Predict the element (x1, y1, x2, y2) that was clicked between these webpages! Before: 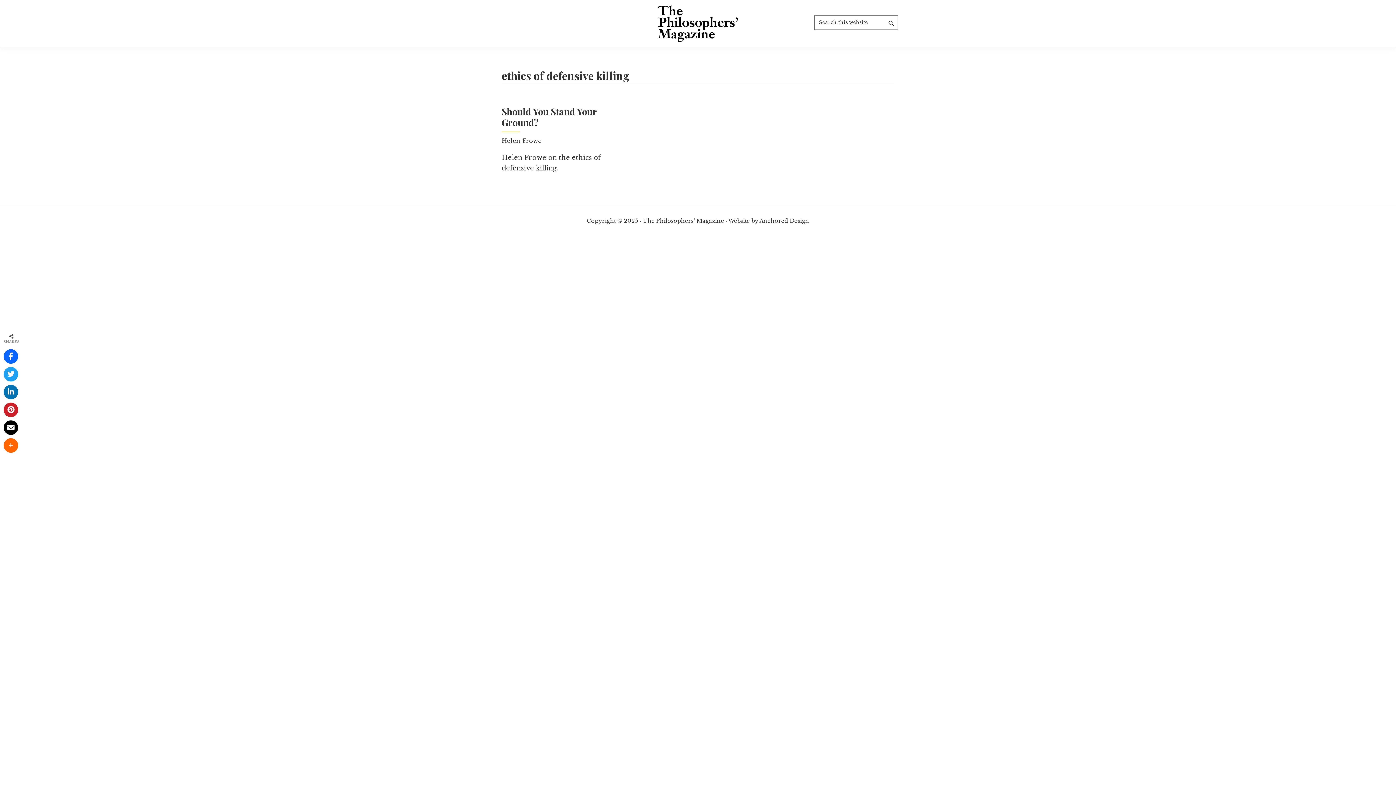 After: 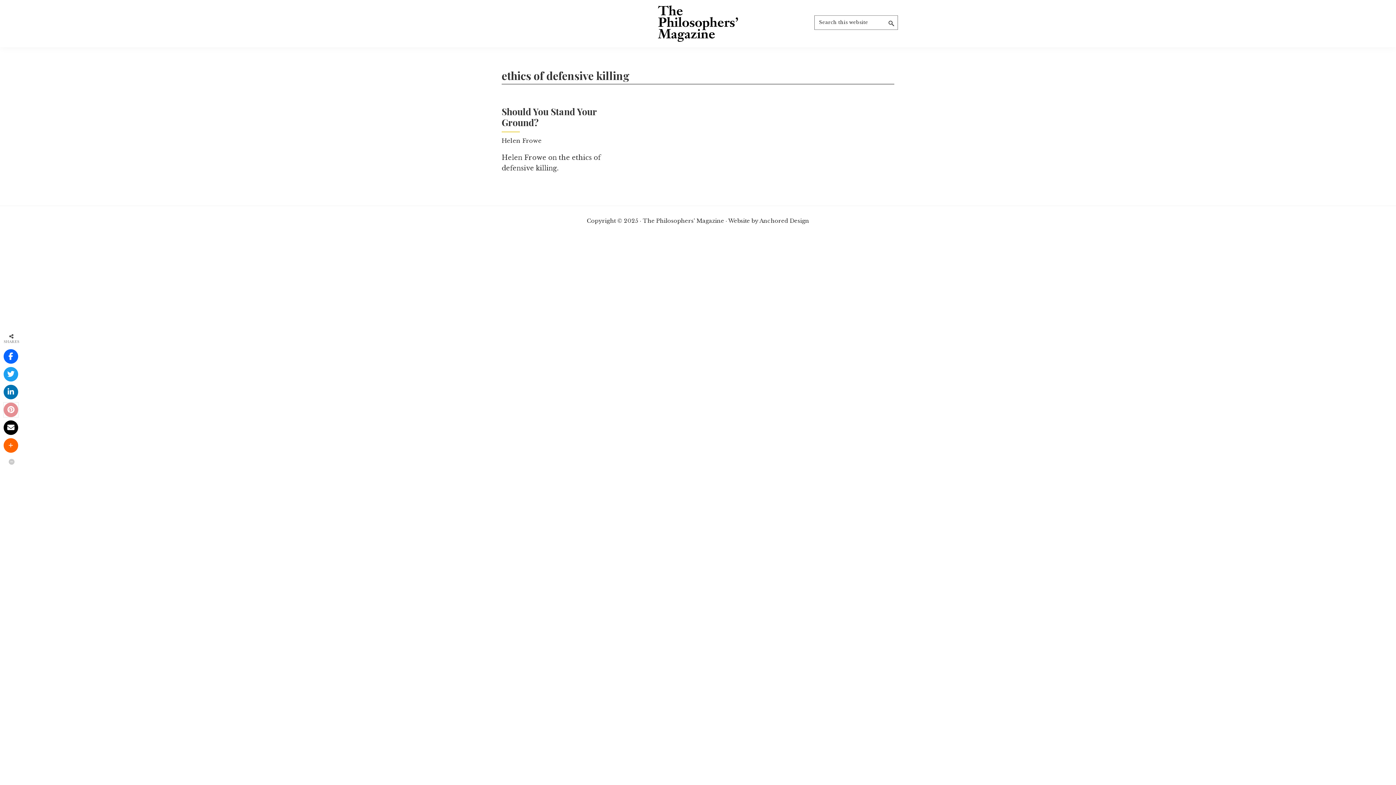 Action: bbox: (3, 402, 18, 417)